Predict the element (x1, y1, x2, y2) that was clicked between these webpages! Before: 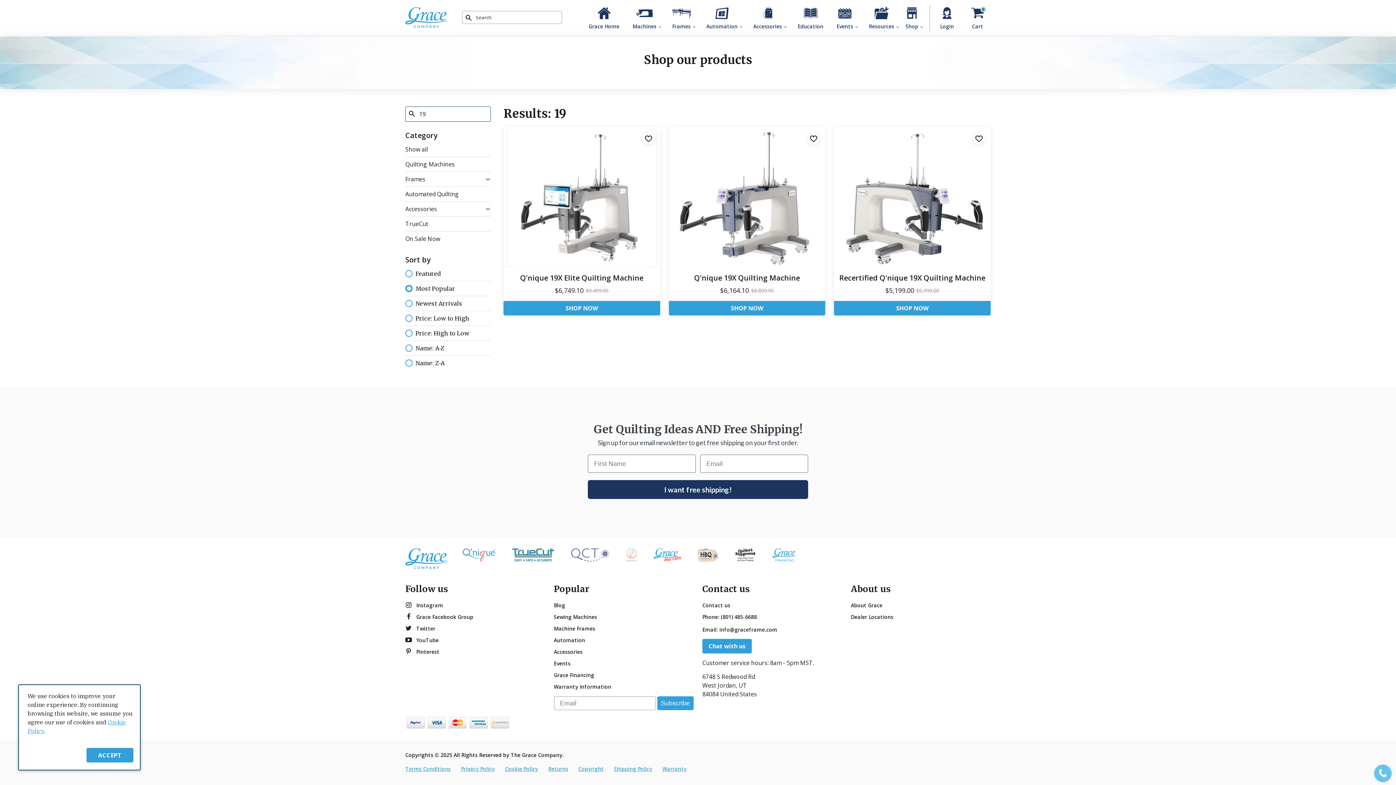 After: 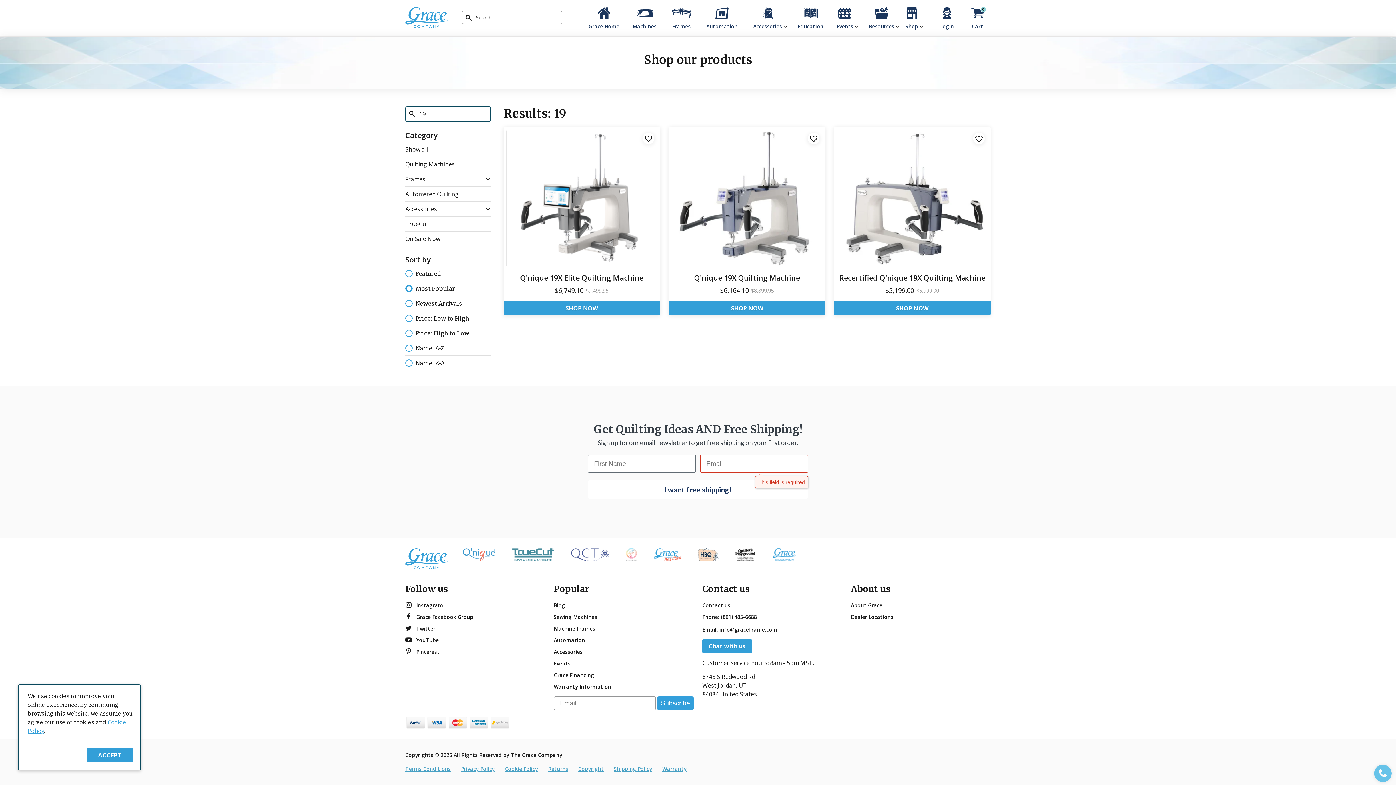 Action: label: I want free shipping! bbox: (588, 480, 808, 499)